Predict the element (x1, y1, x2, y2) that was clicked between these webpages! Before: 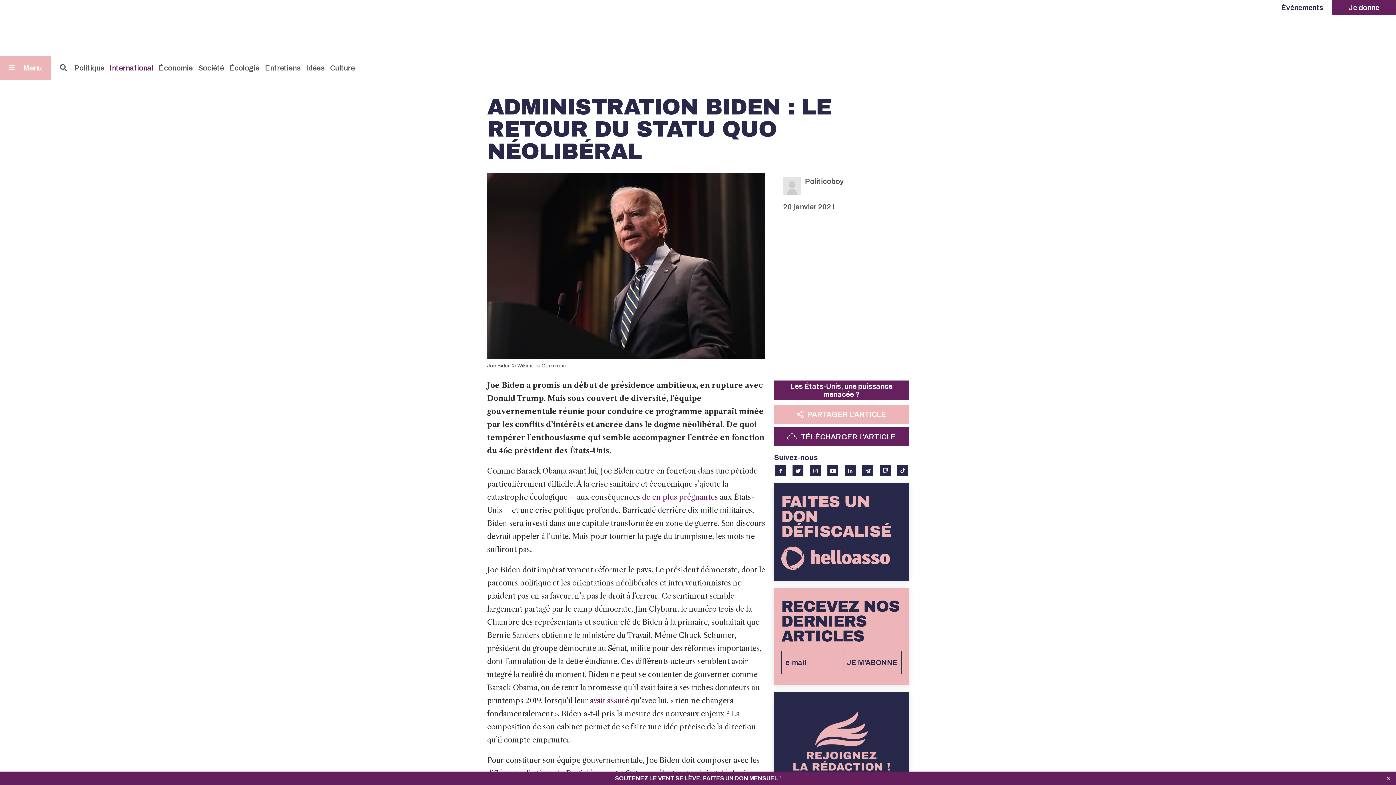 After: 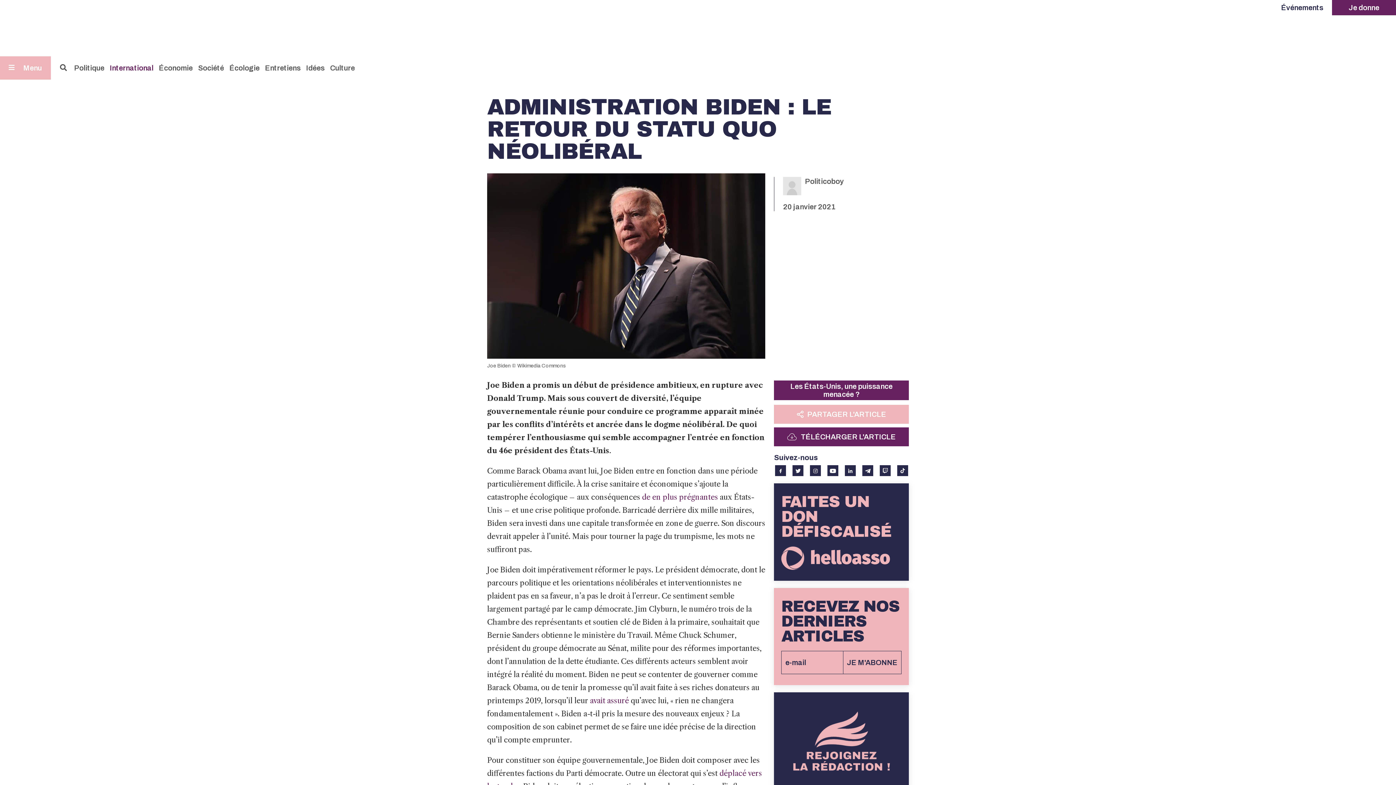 Action: bbox: (1384, 775, 1392, 781) label: Close